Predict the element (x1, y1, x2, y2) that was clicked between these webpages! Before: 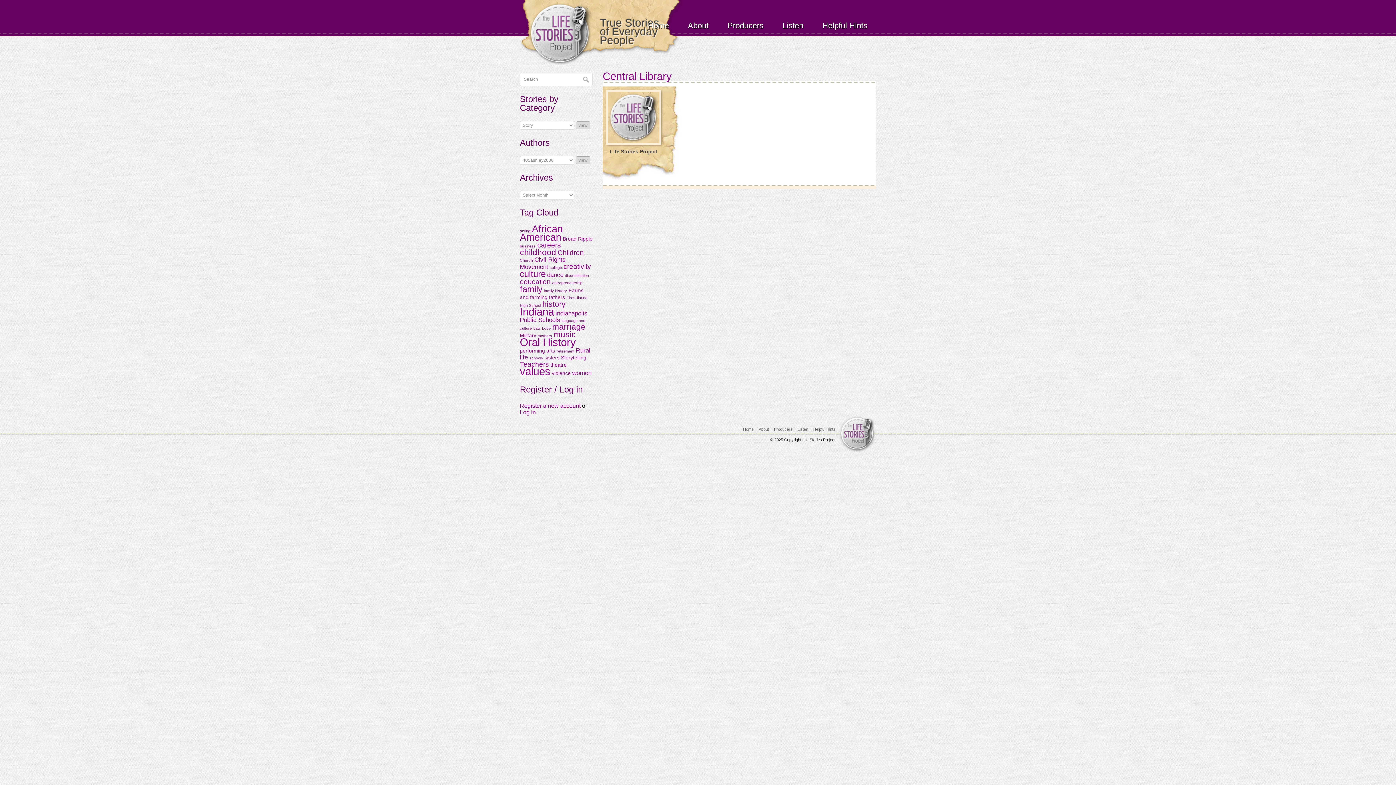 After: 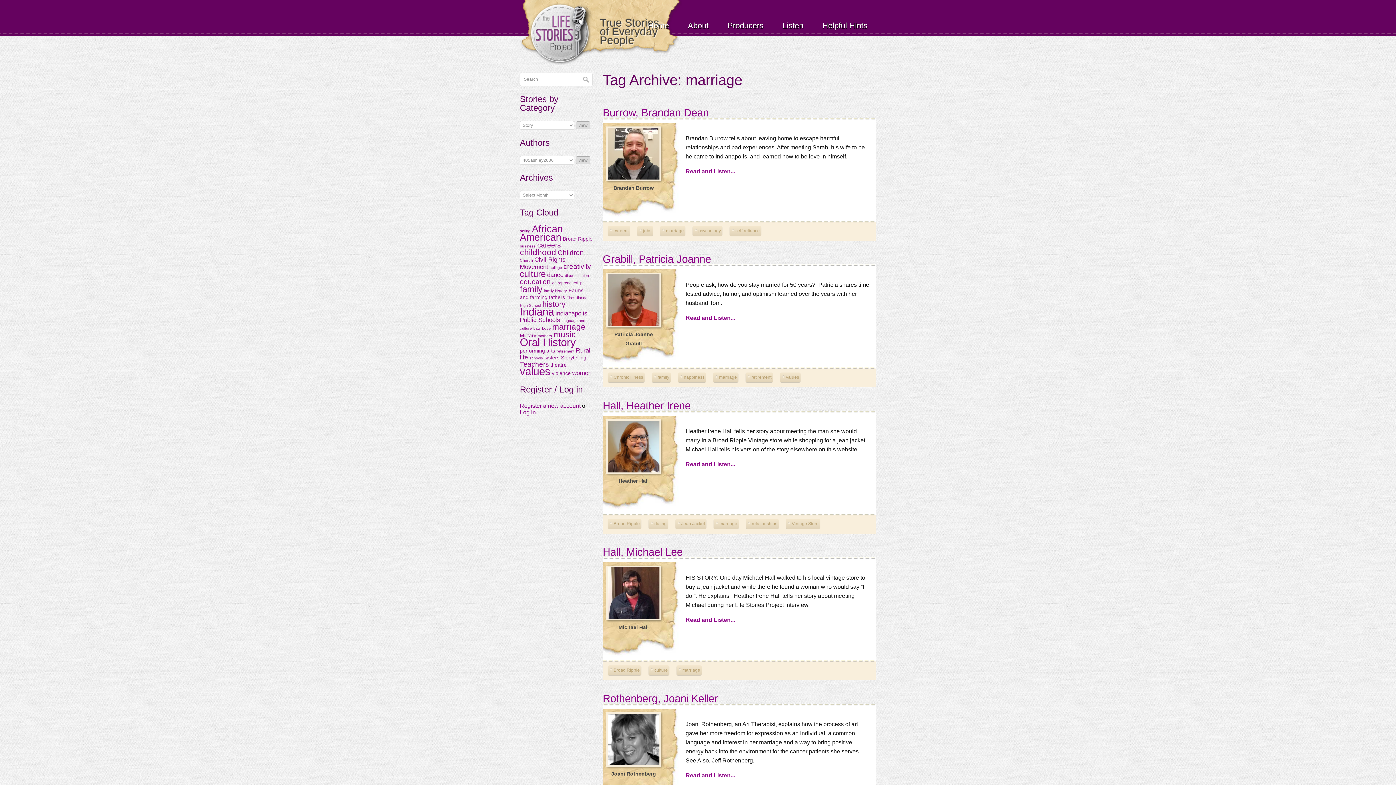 Action: label: marriage (8 items) bbox: (552, 322, 585, 331)